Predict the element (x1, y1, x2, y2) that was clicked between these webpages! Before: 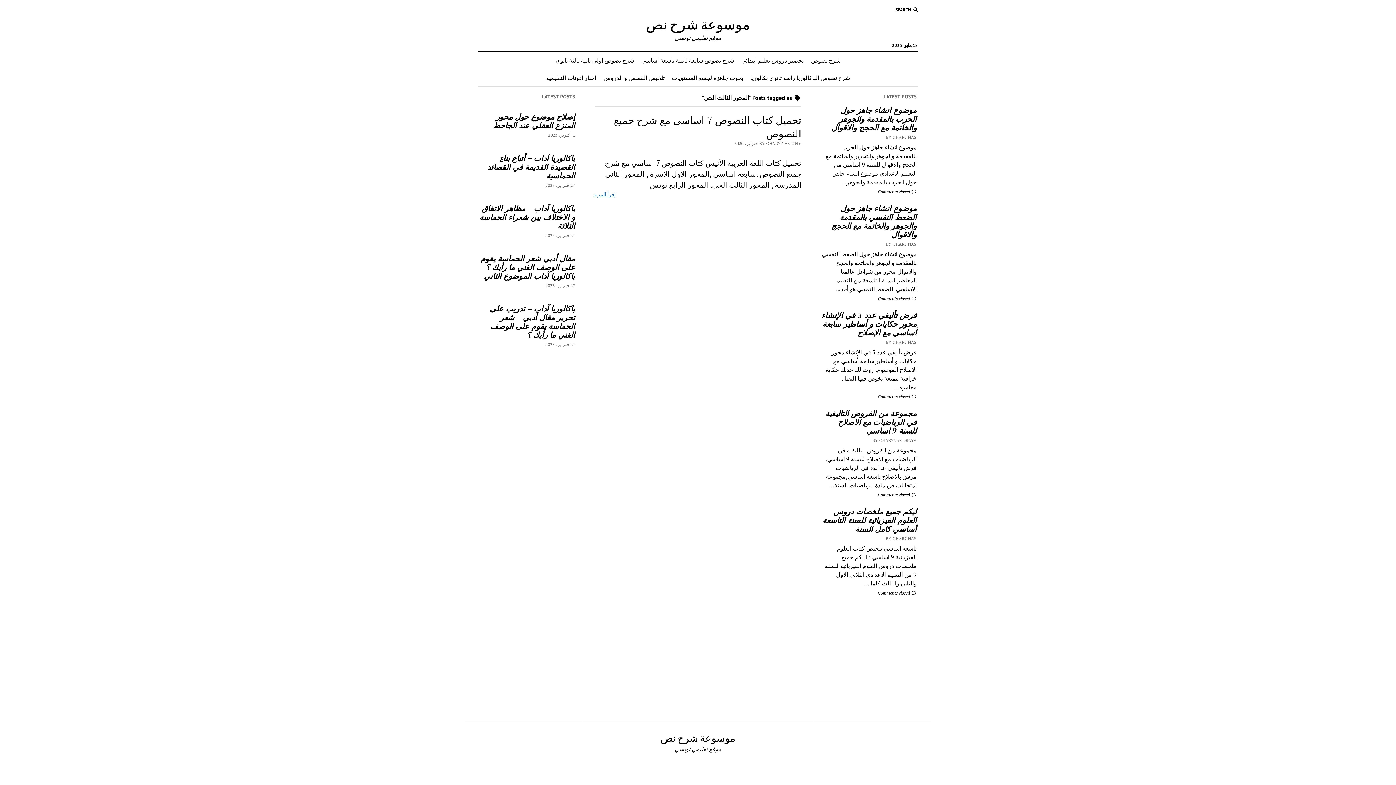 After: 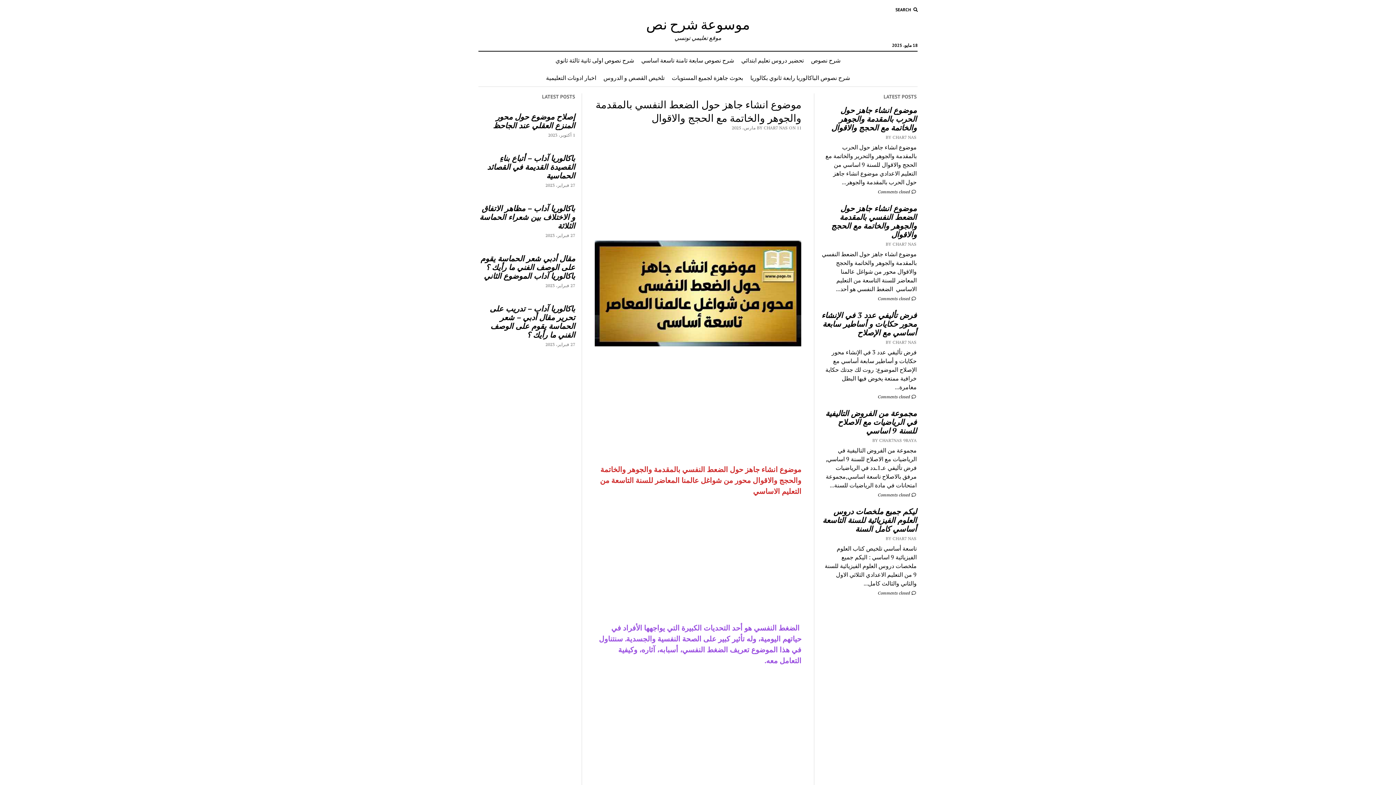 Action: bbox: (878, 295, 916, 301) label:  Comments closed